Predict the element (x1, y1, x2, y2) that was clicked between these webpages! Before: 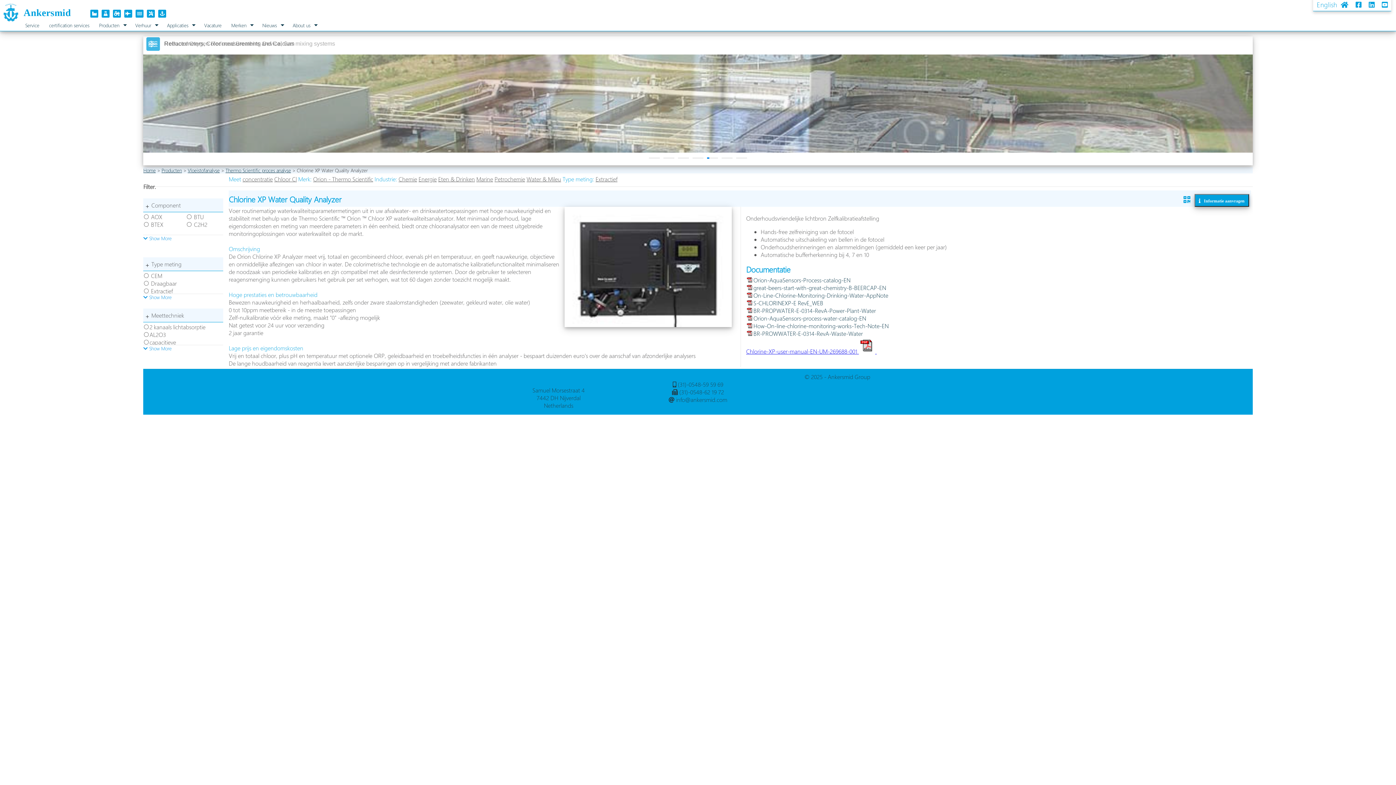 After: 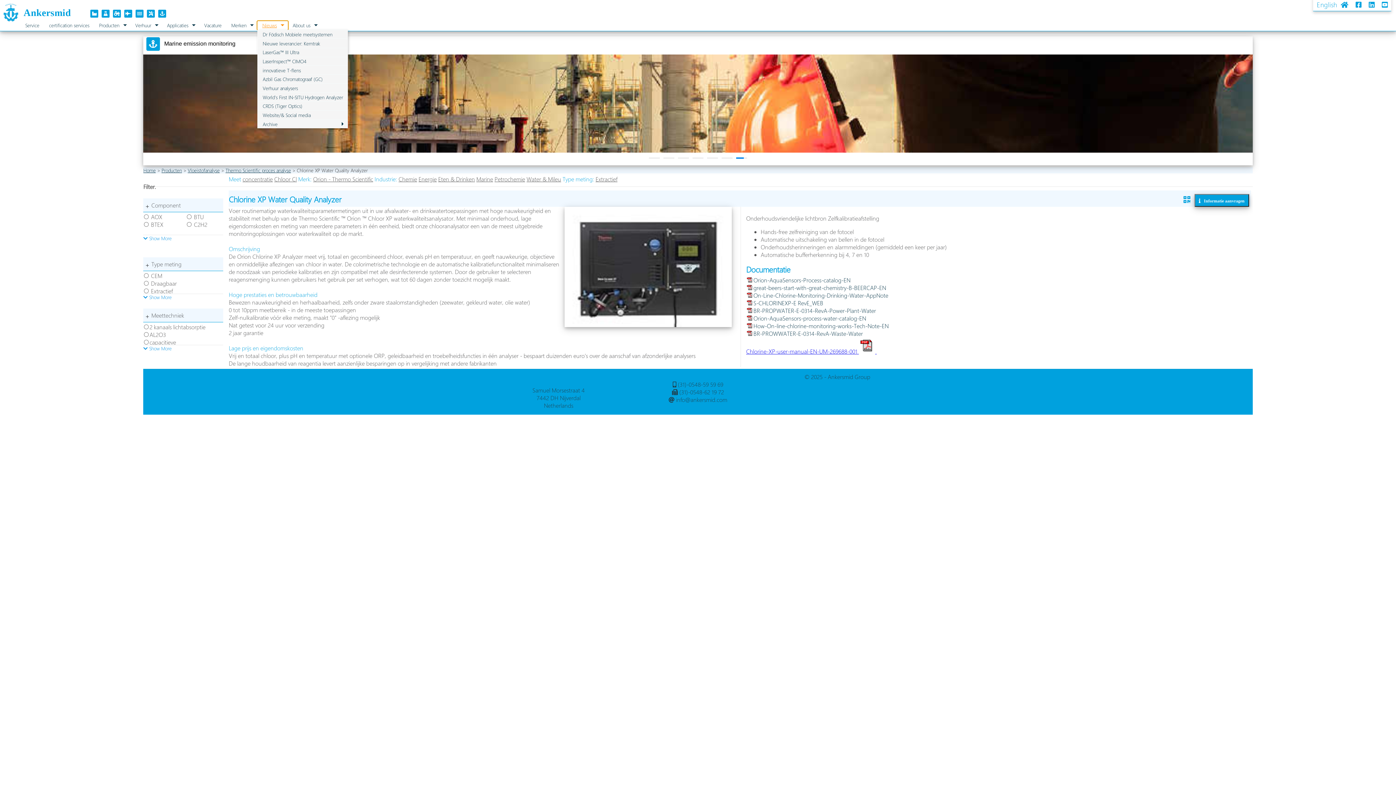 Action: bbox: (257, 21, 287, 29) label: Nieuws